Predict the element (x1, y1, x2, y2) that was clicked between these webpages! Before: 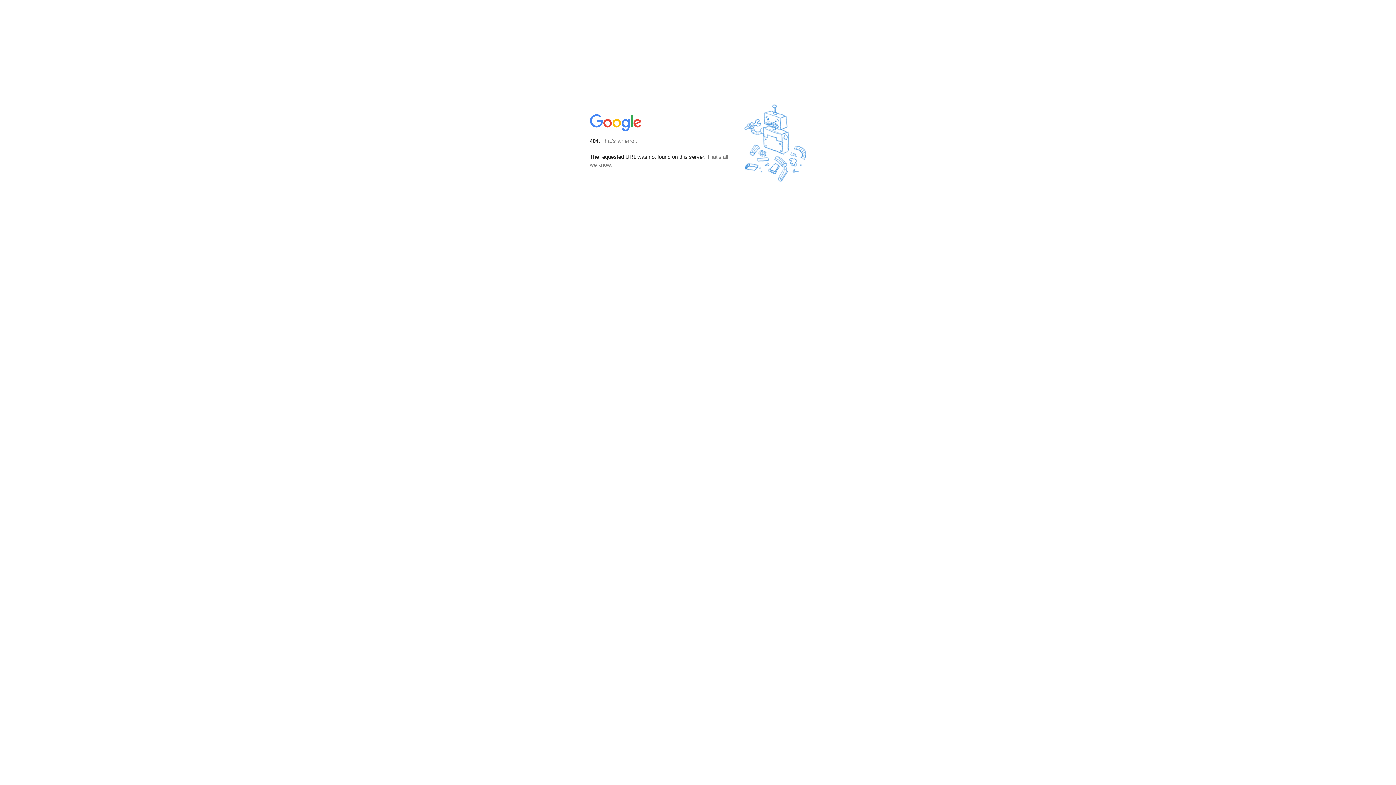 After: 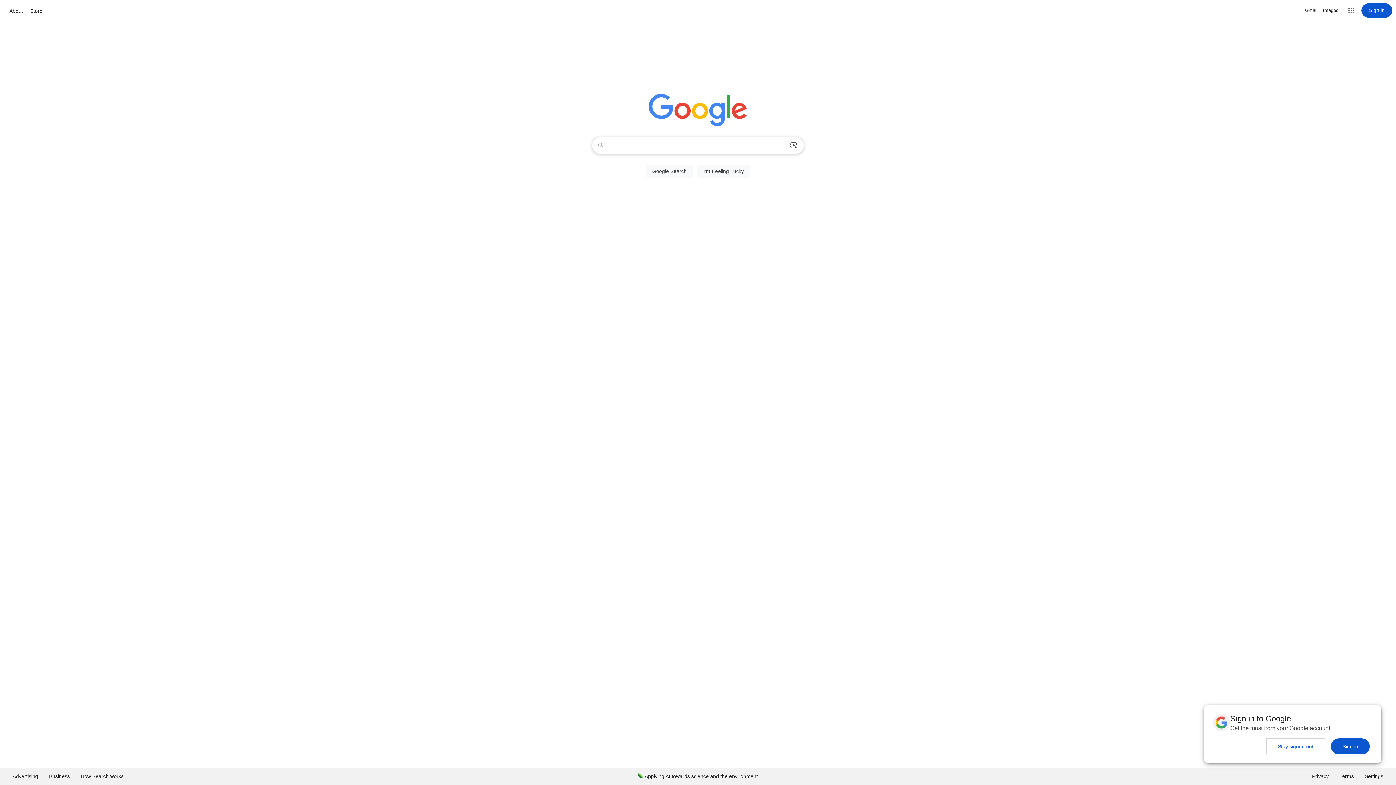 Action: bbox: (590, 127, 642, 134)